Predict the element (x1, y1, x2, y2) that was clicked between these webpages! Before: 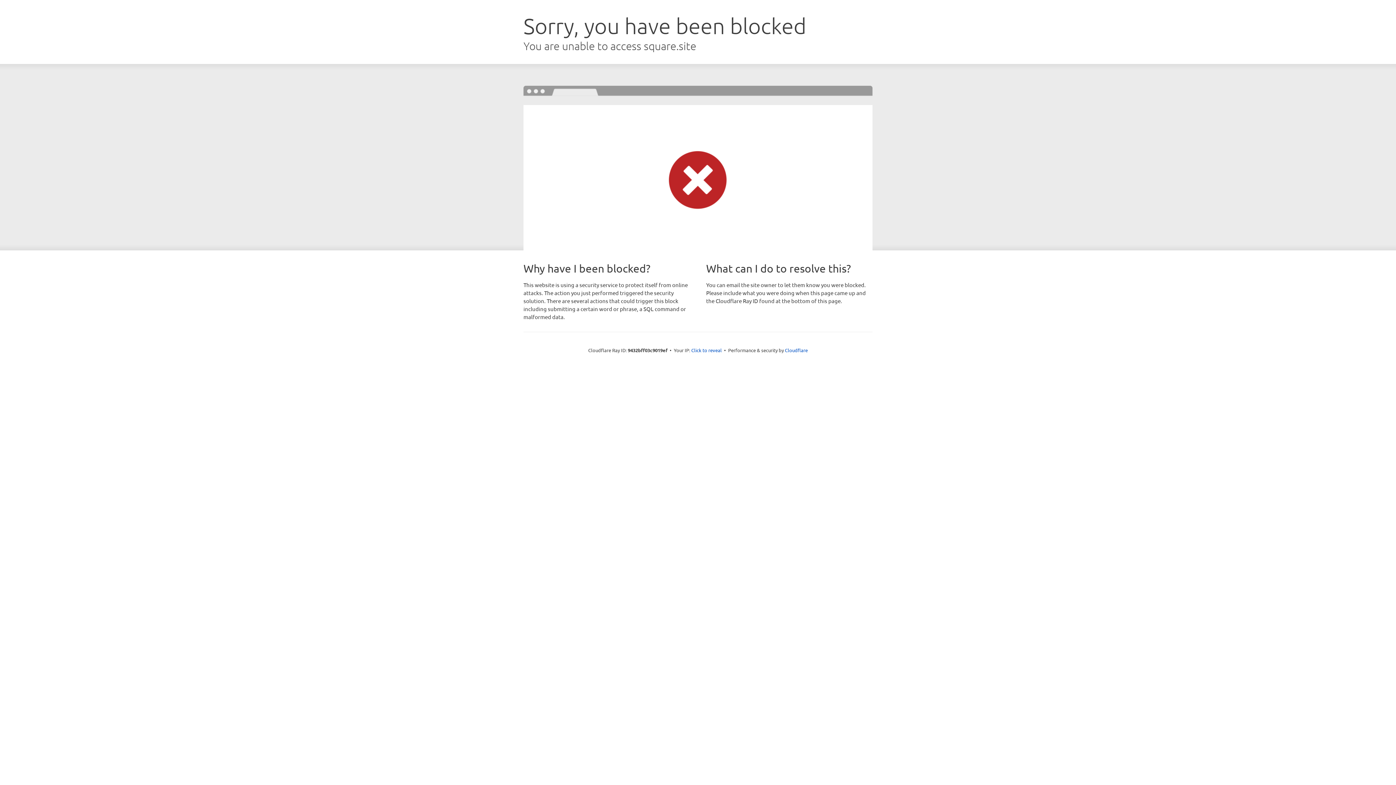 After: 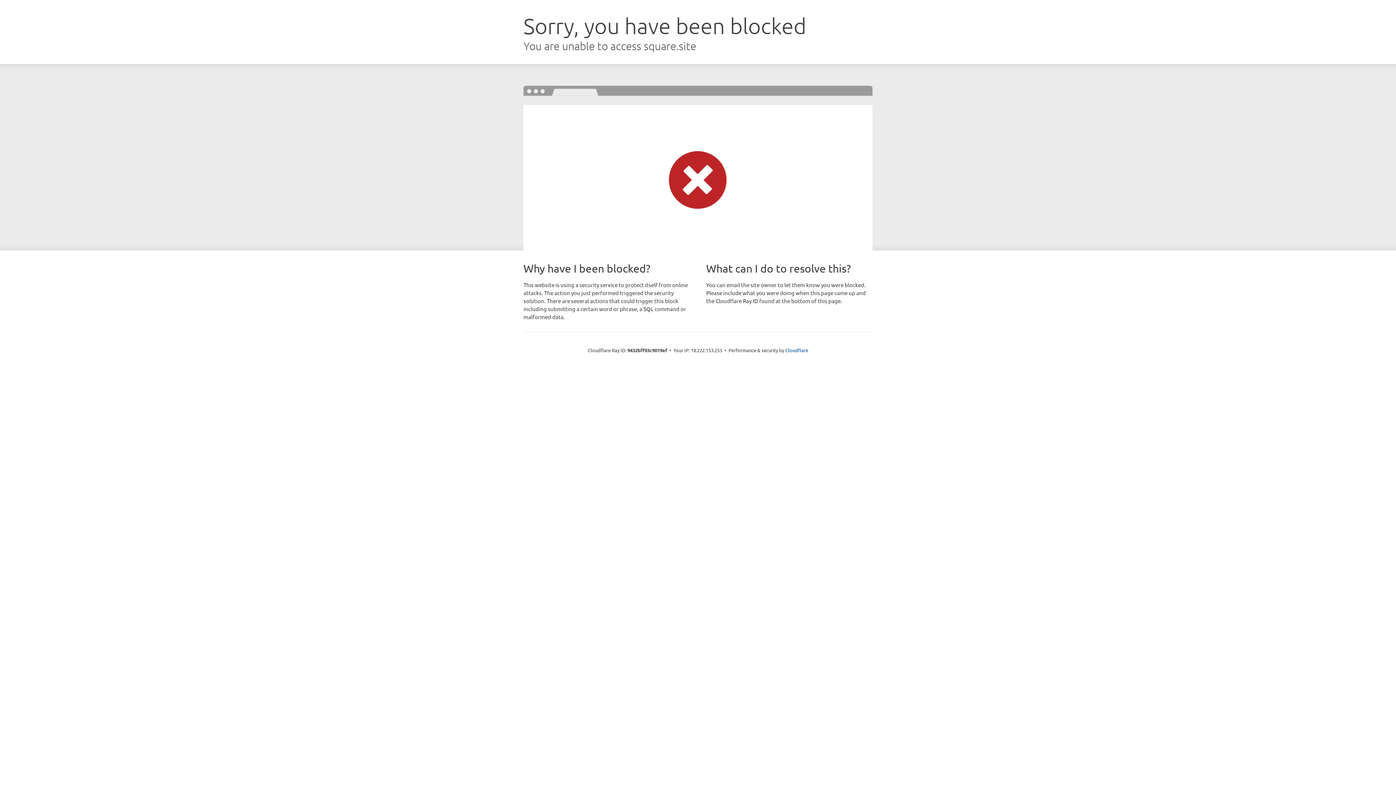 Action: bbox: (691, 346, 722, 353) label: Click to reveal